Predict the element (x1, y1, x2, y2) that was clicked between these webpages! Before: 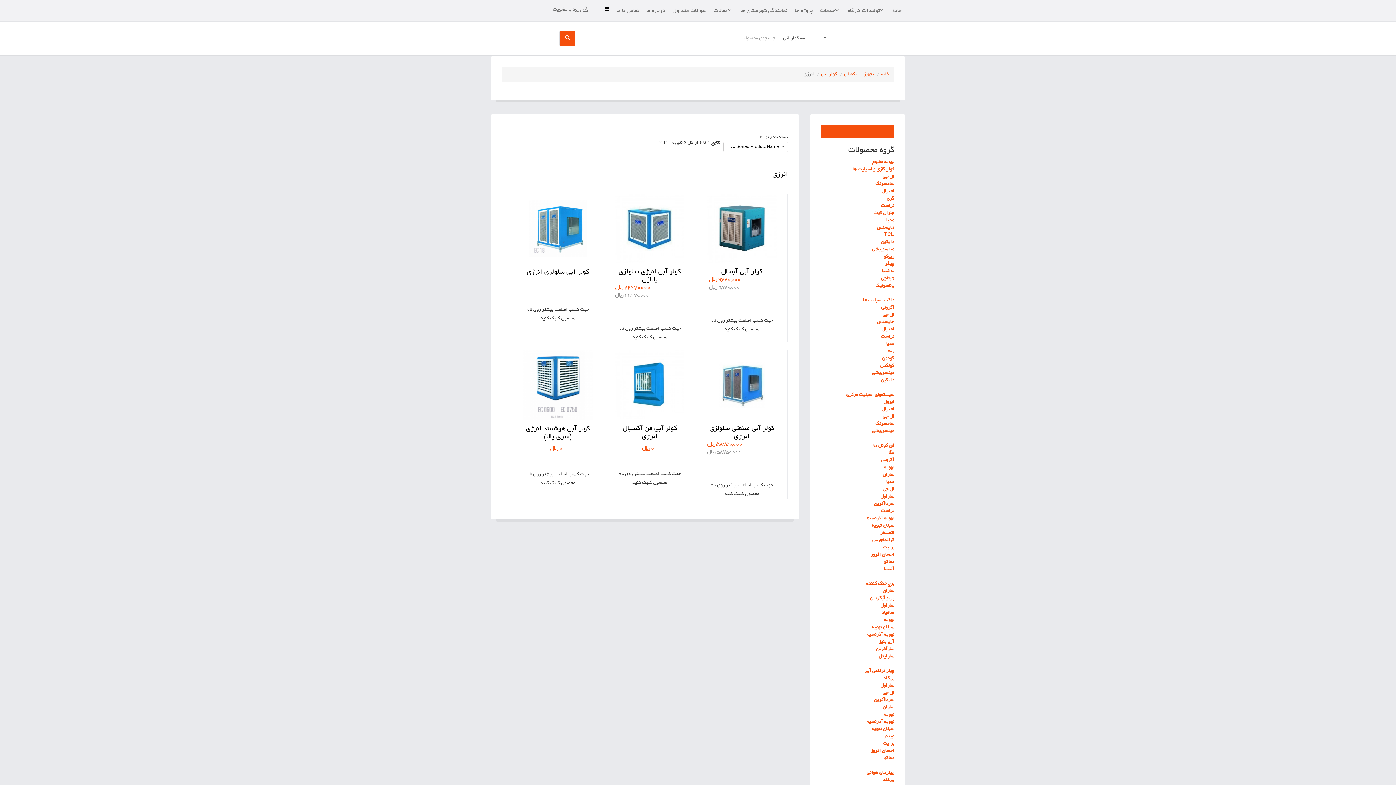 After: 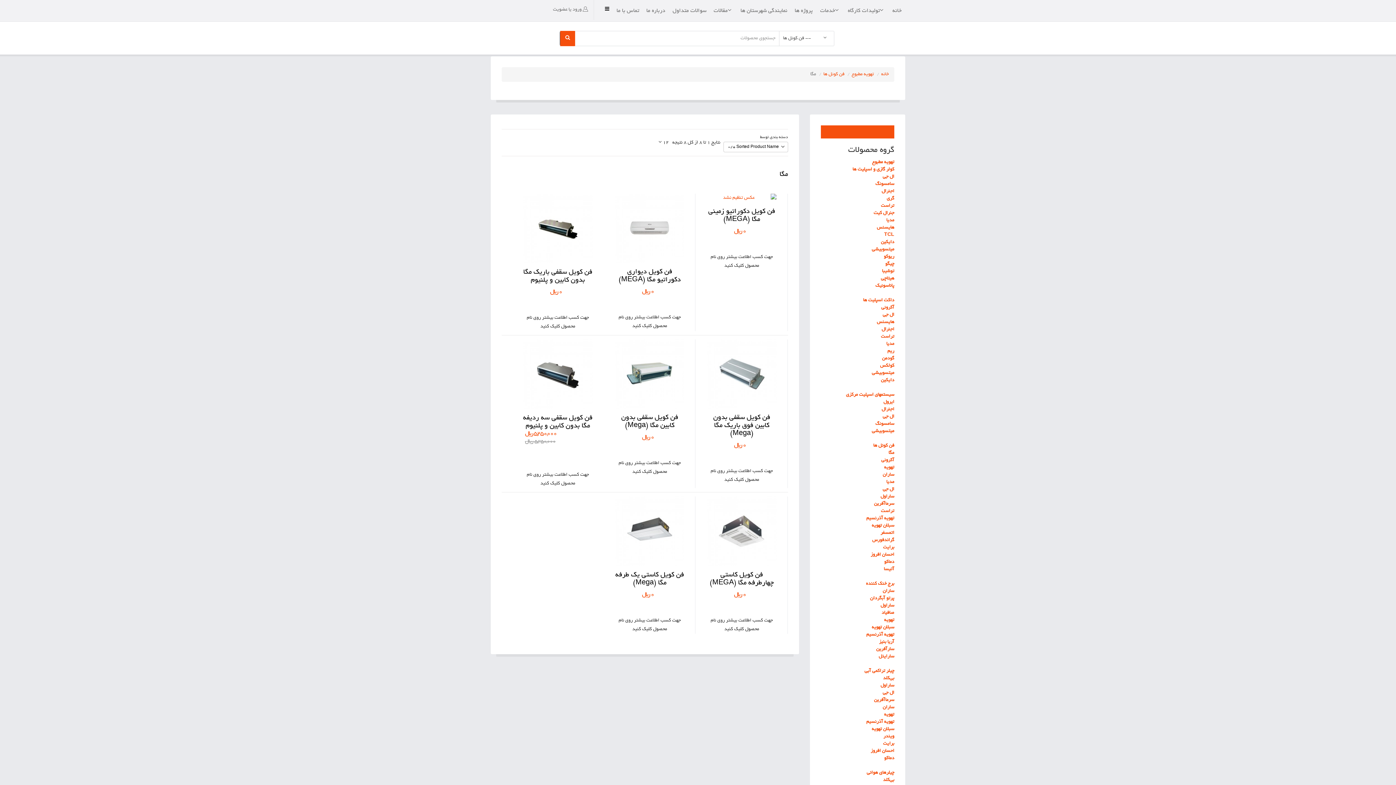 Action: label: مگا bbox: (888, 450, 894, 456)